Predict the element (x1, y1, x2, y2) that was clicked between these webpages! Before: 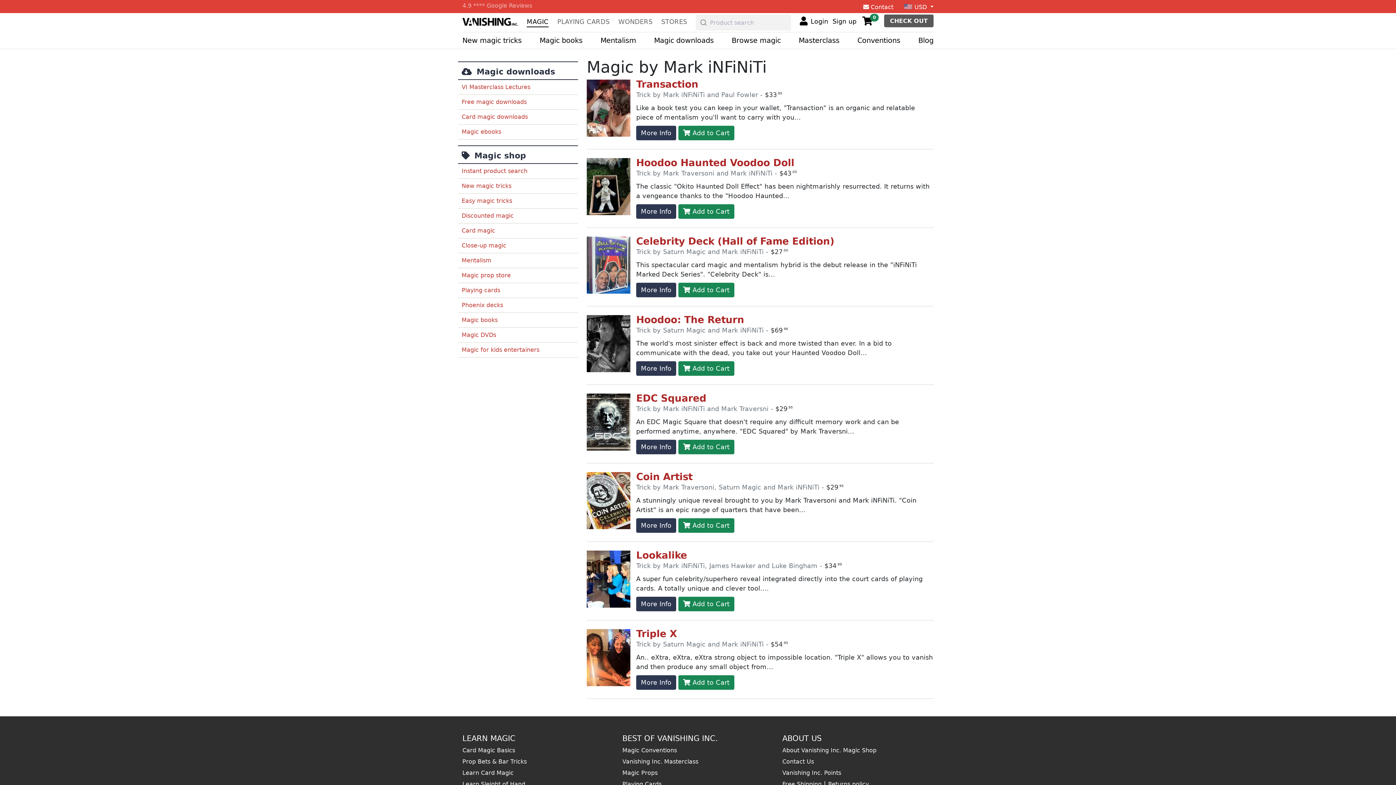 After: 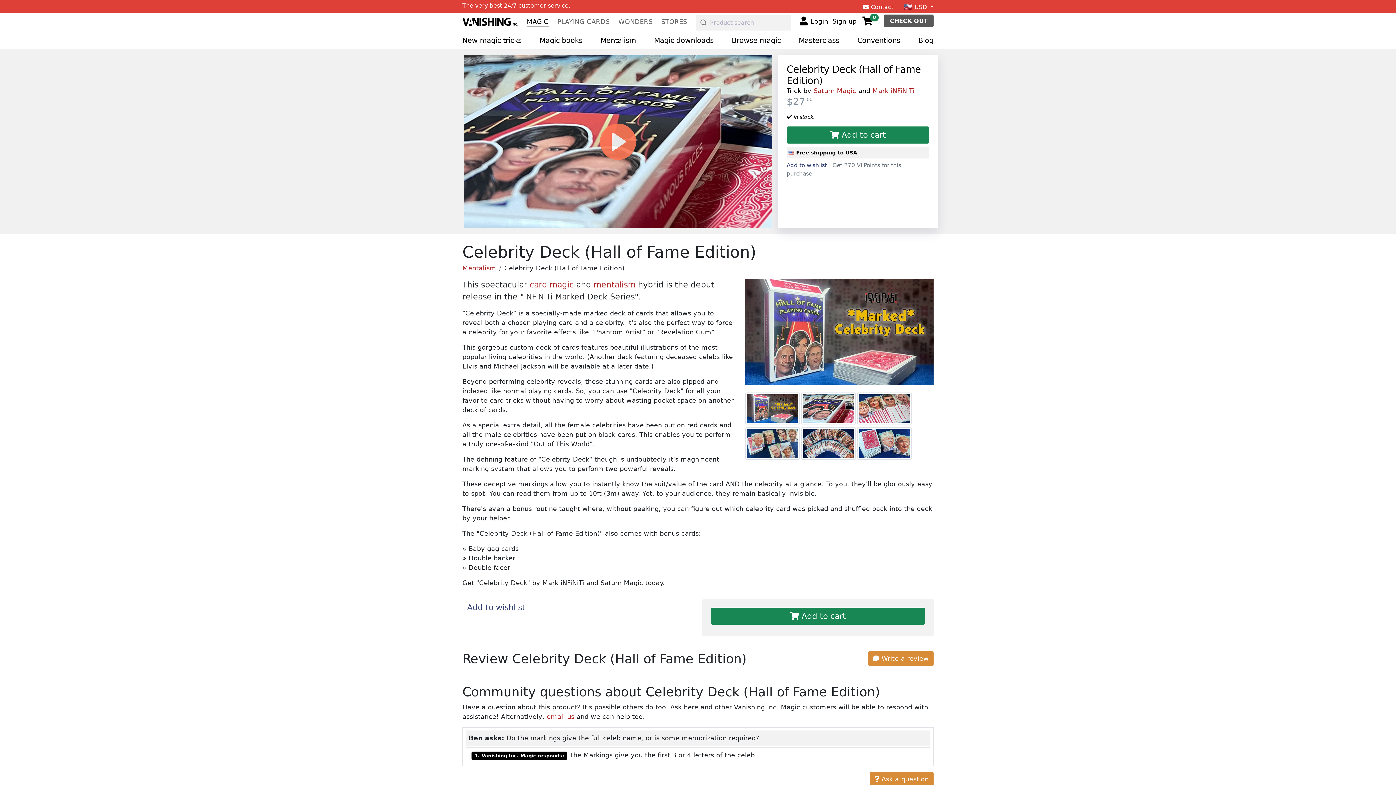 Action: label: Celebrity Deck (Hall of Fame Edition) bbox: (636, 235, 834, 246)